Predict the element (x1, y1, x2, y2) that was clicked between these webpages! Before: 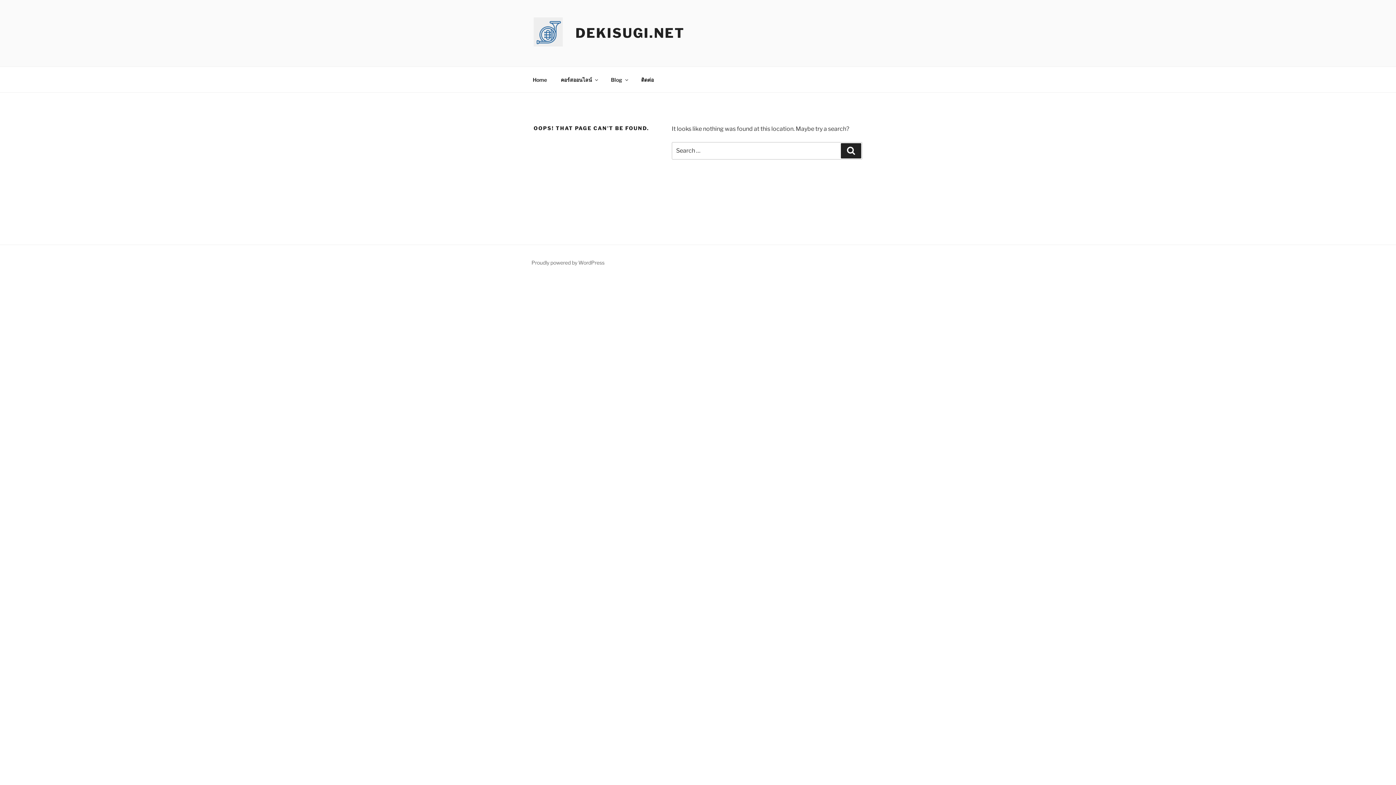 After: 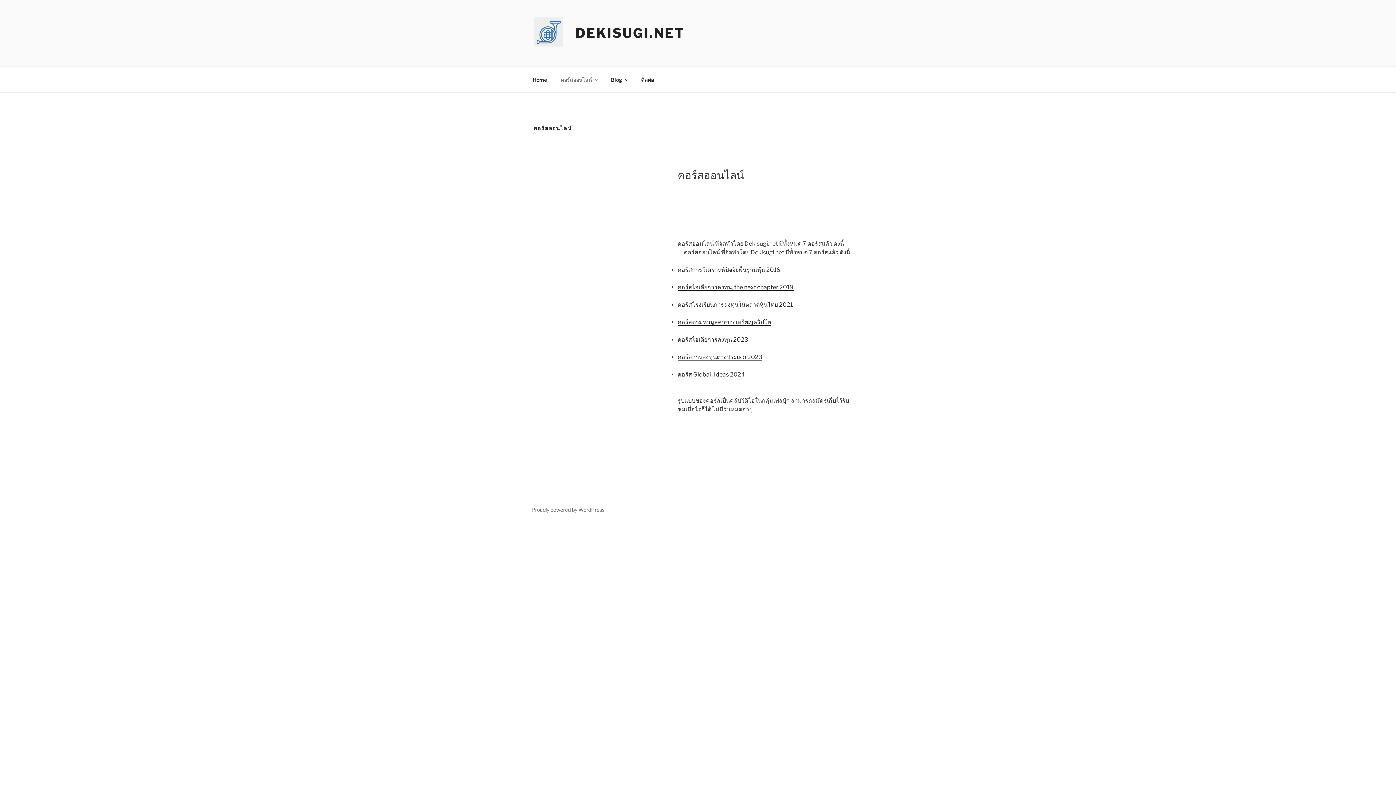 Action: label: คอร์สออนไลน์ bbox: (554, 70, 603, 88)